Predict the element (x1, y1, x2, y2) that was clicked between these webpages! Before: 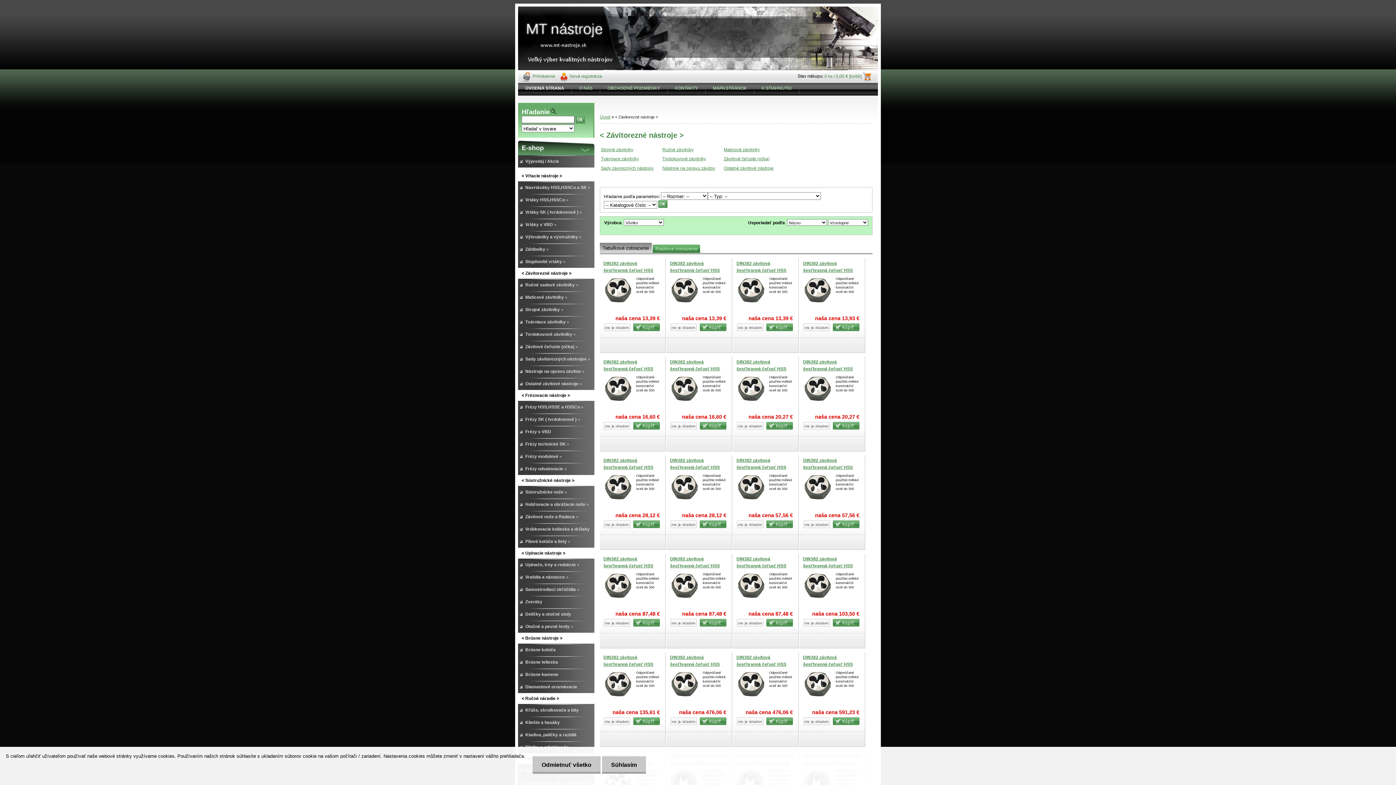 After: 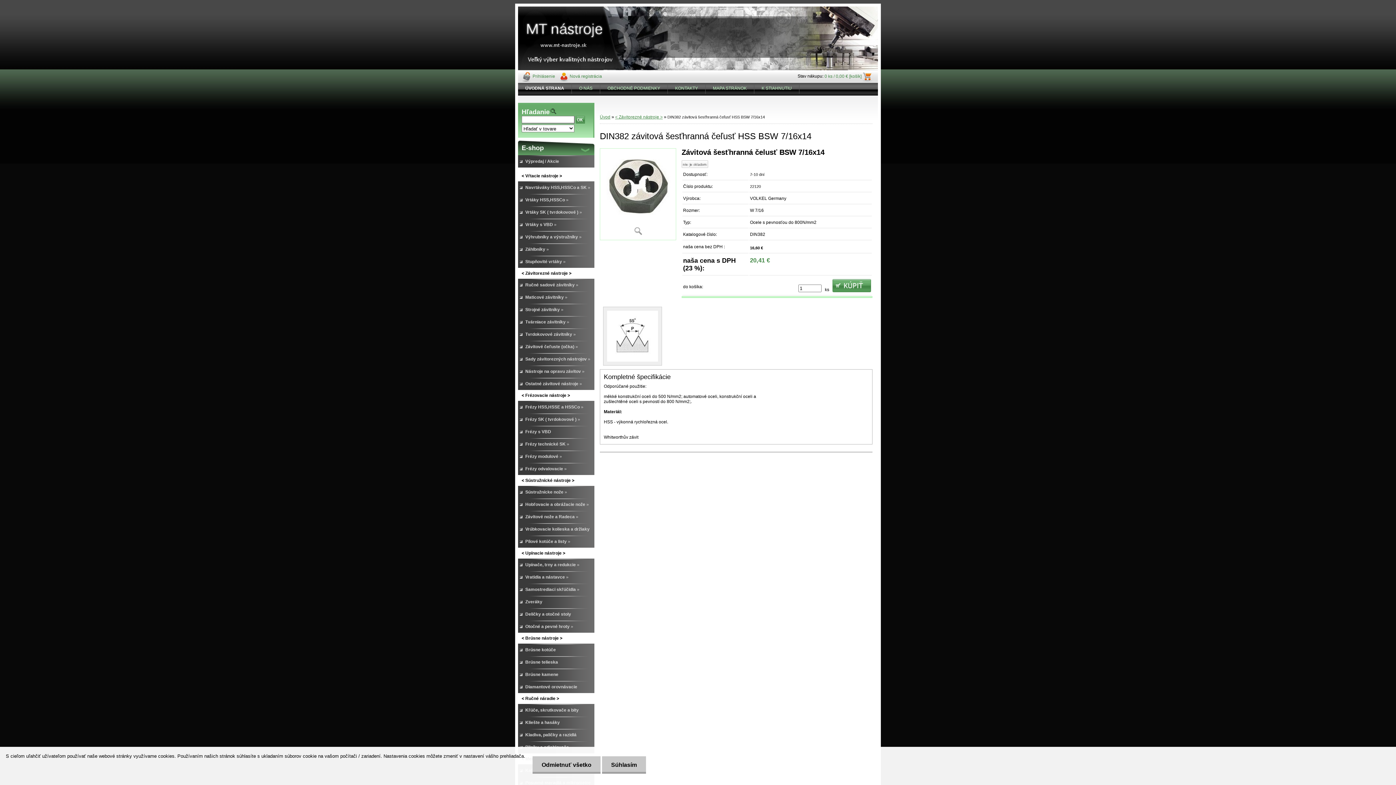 Action: bbox: (670, 359, 720, 378) label: DIN382 závitová šesťhranná čeľusť HSS BSW 7/16x14